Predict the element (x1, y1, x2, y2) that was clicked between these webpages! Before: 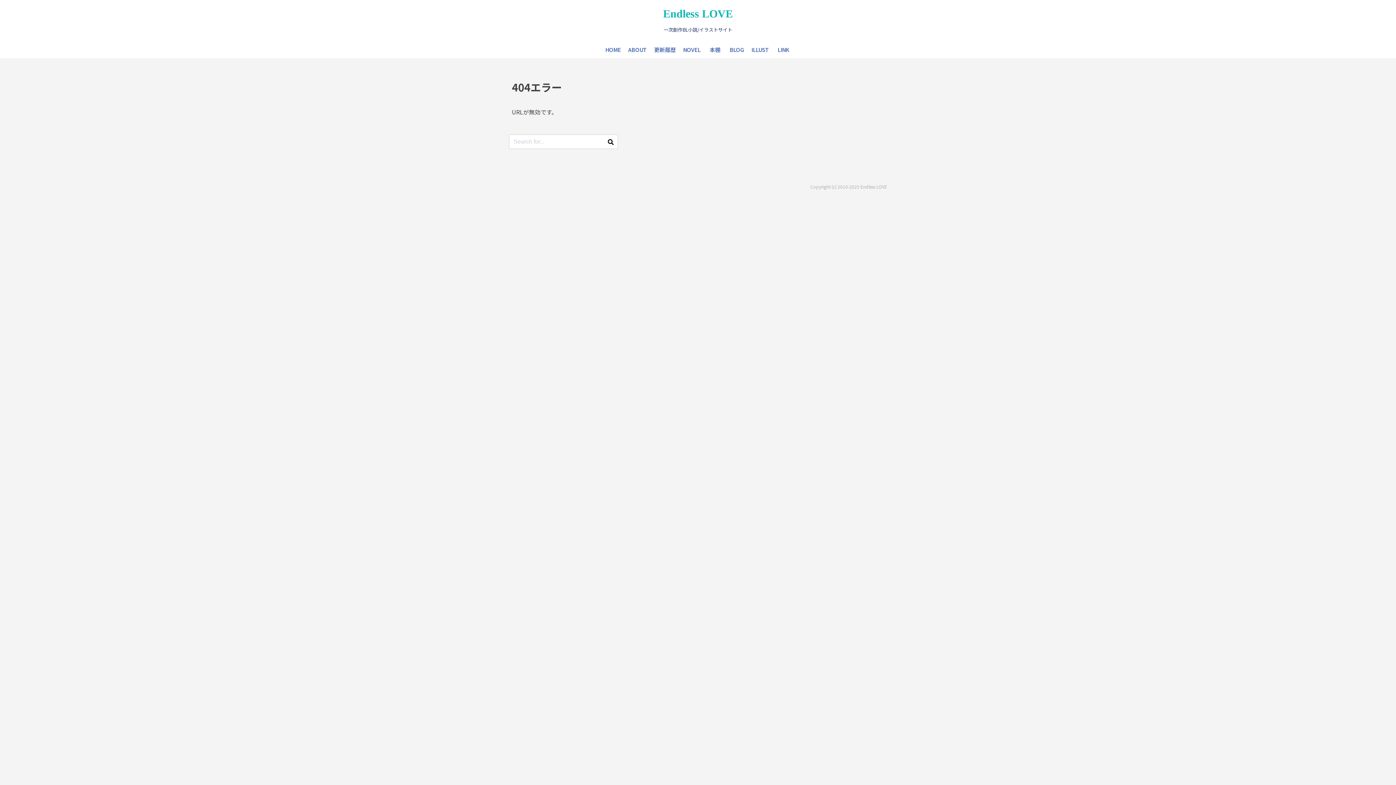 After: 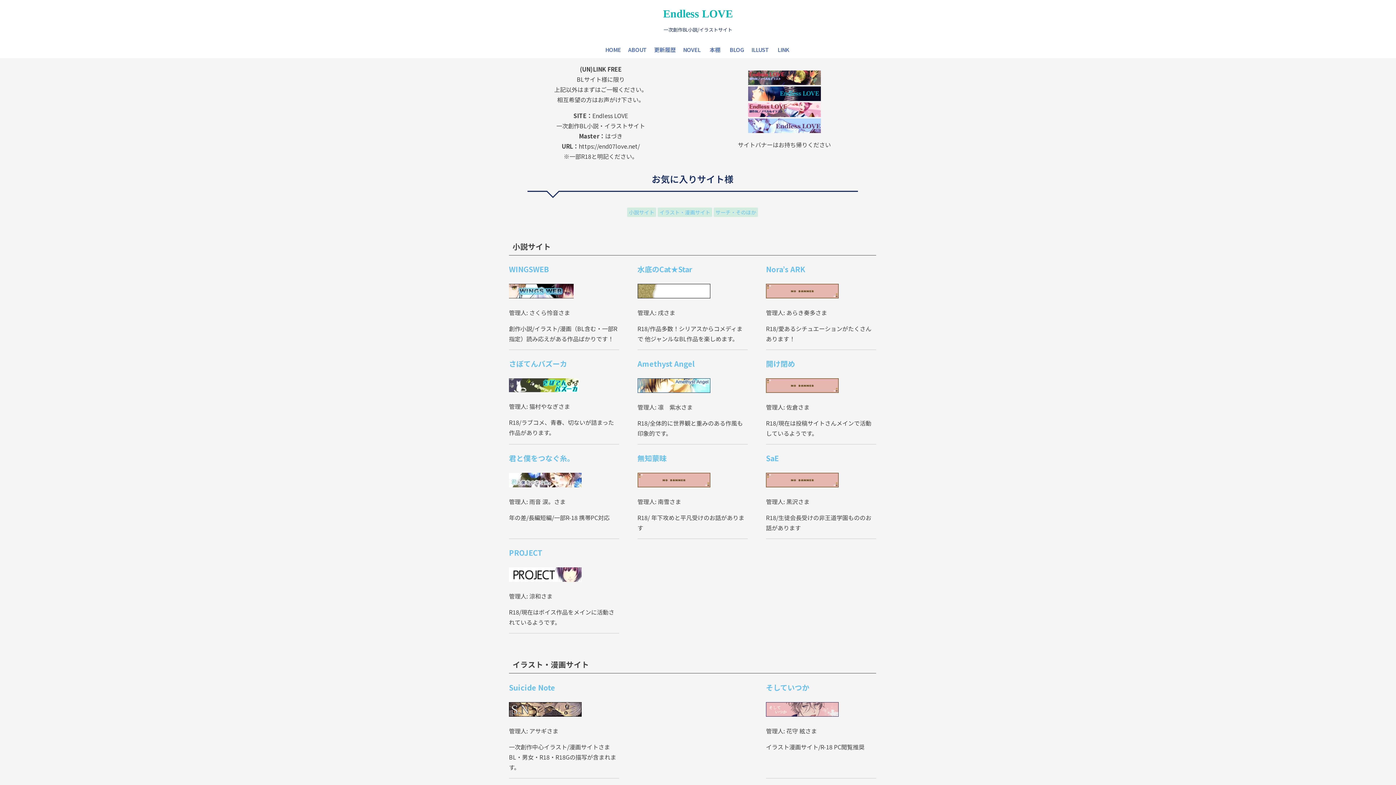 Action: label: LINK bbox: (772, 41, 794, 58)